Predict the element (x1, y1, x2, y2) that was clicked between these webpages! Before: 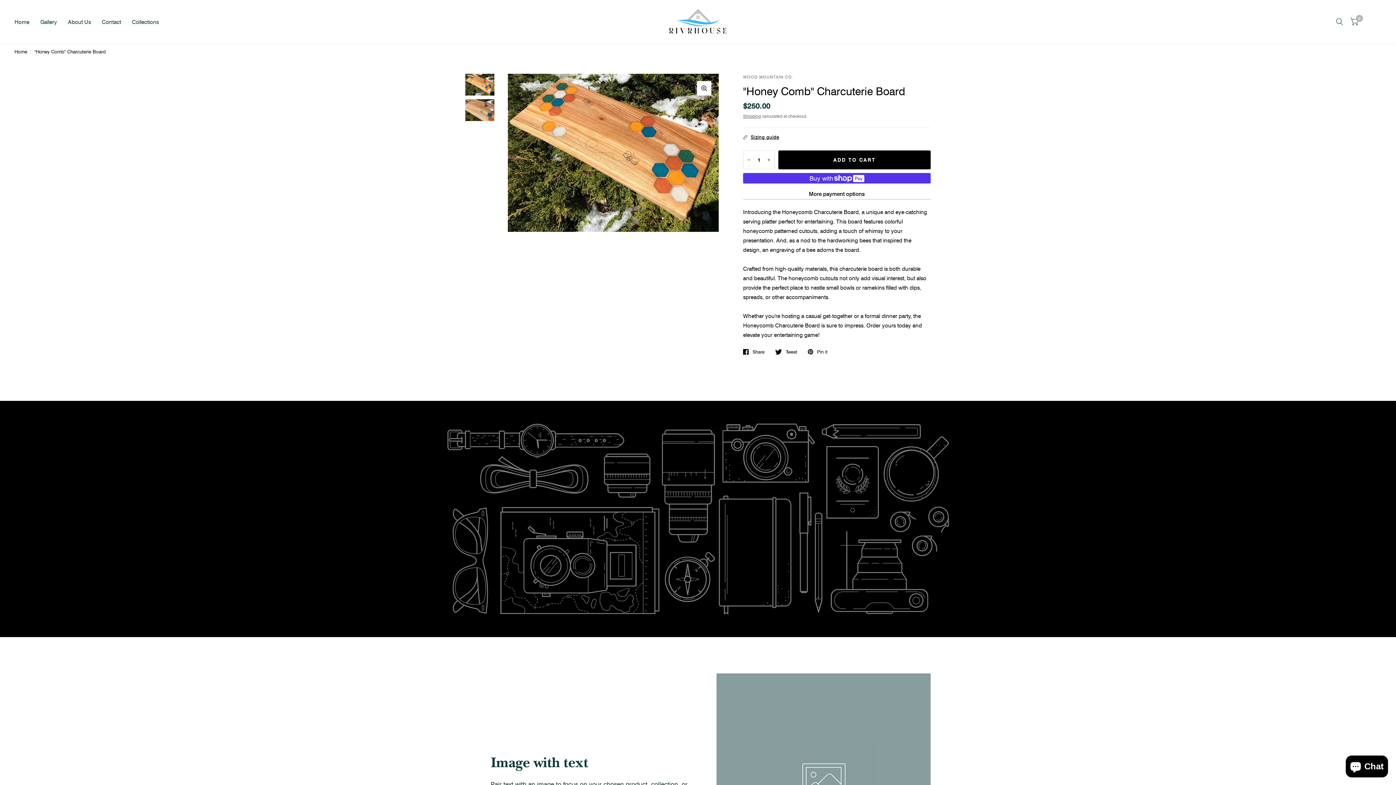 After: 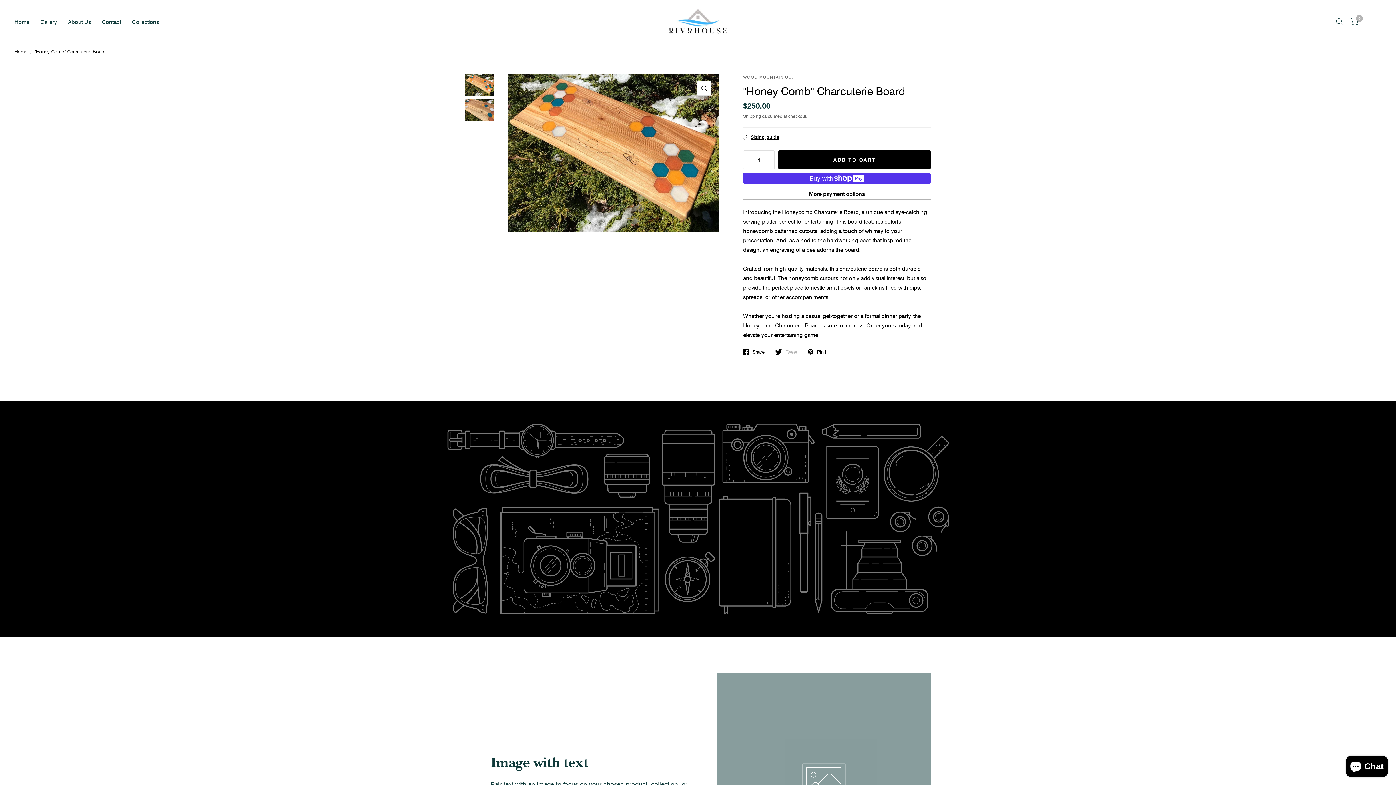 Action: label: Tweet bbox: (775, 349, 797, 354)